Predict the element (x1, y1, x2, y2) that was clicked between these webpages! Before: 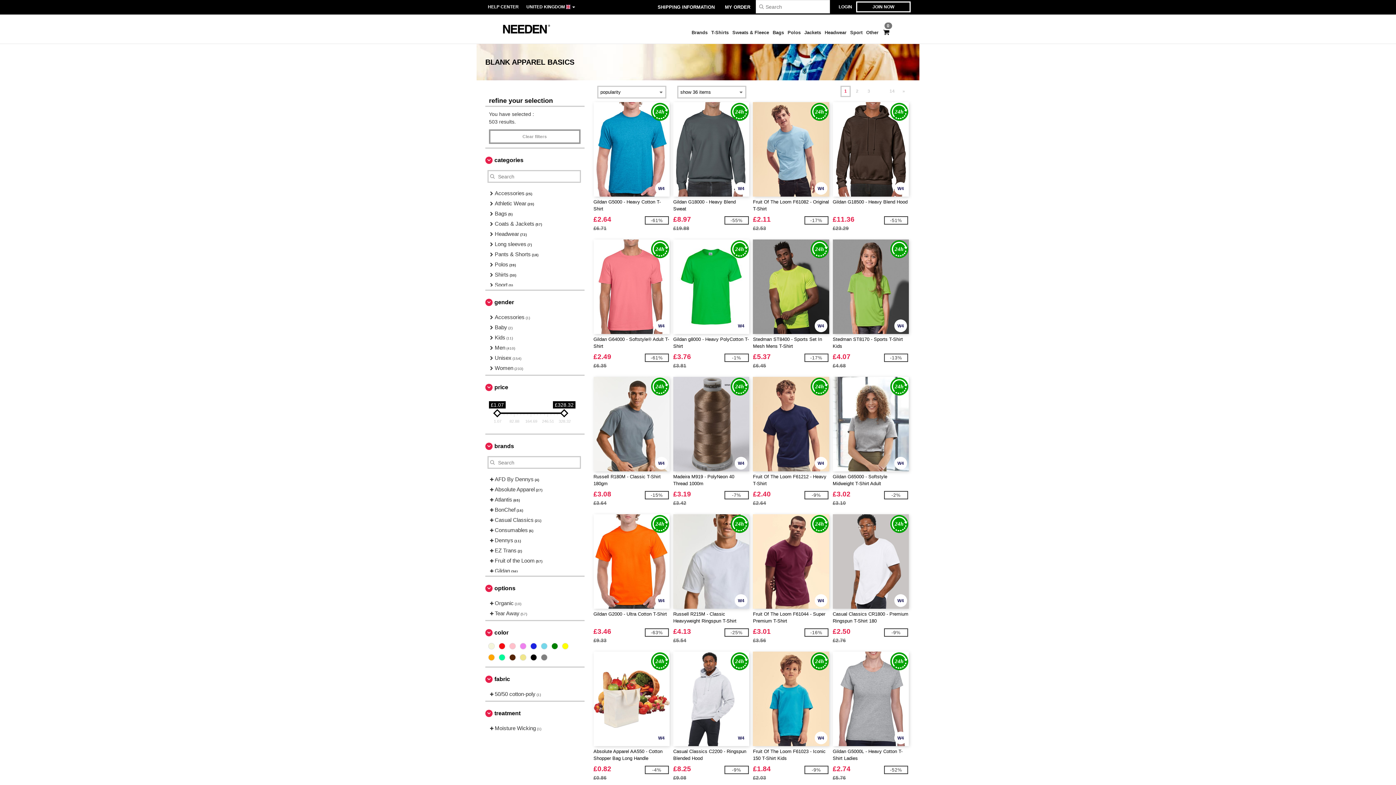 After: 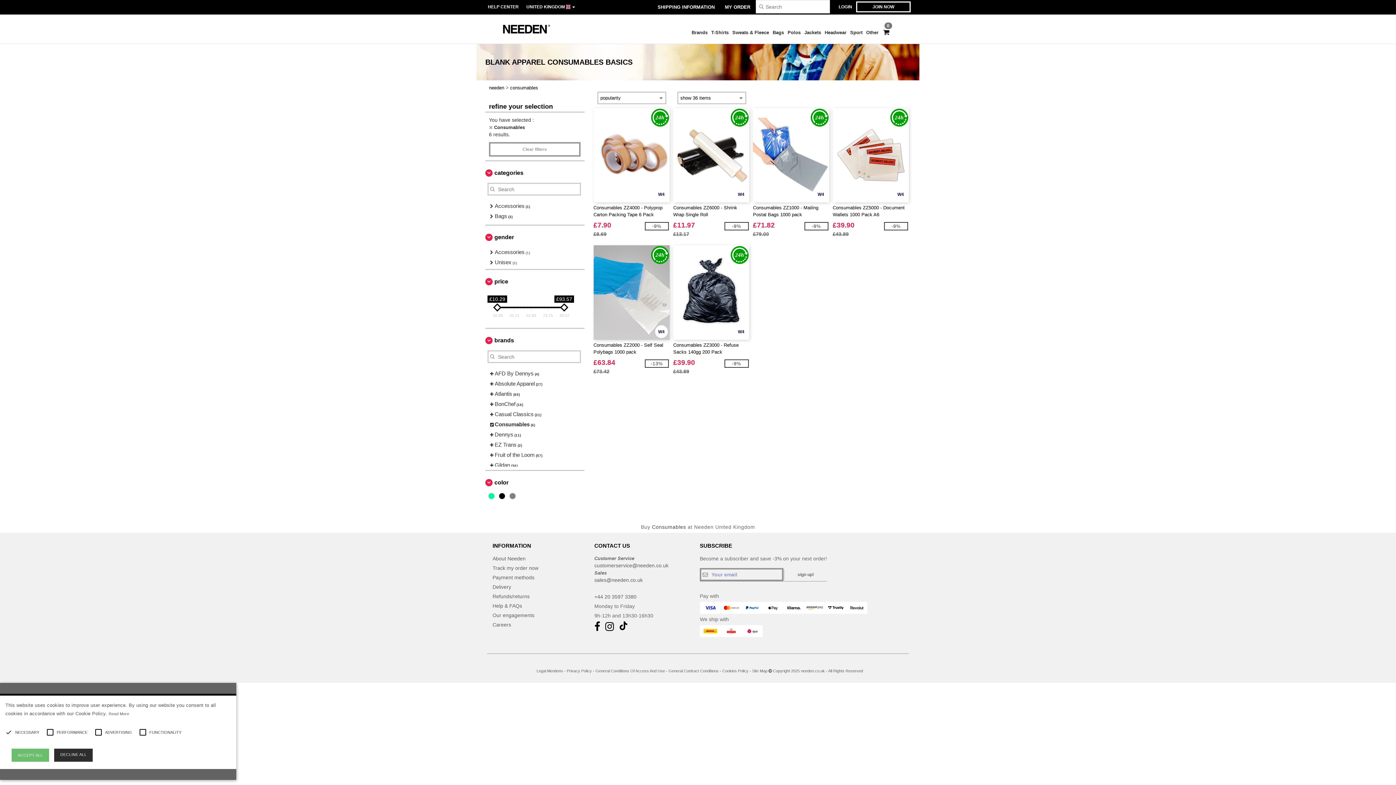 Action: bbox: (489, 525, 577, 535) label:  Consumables (6)